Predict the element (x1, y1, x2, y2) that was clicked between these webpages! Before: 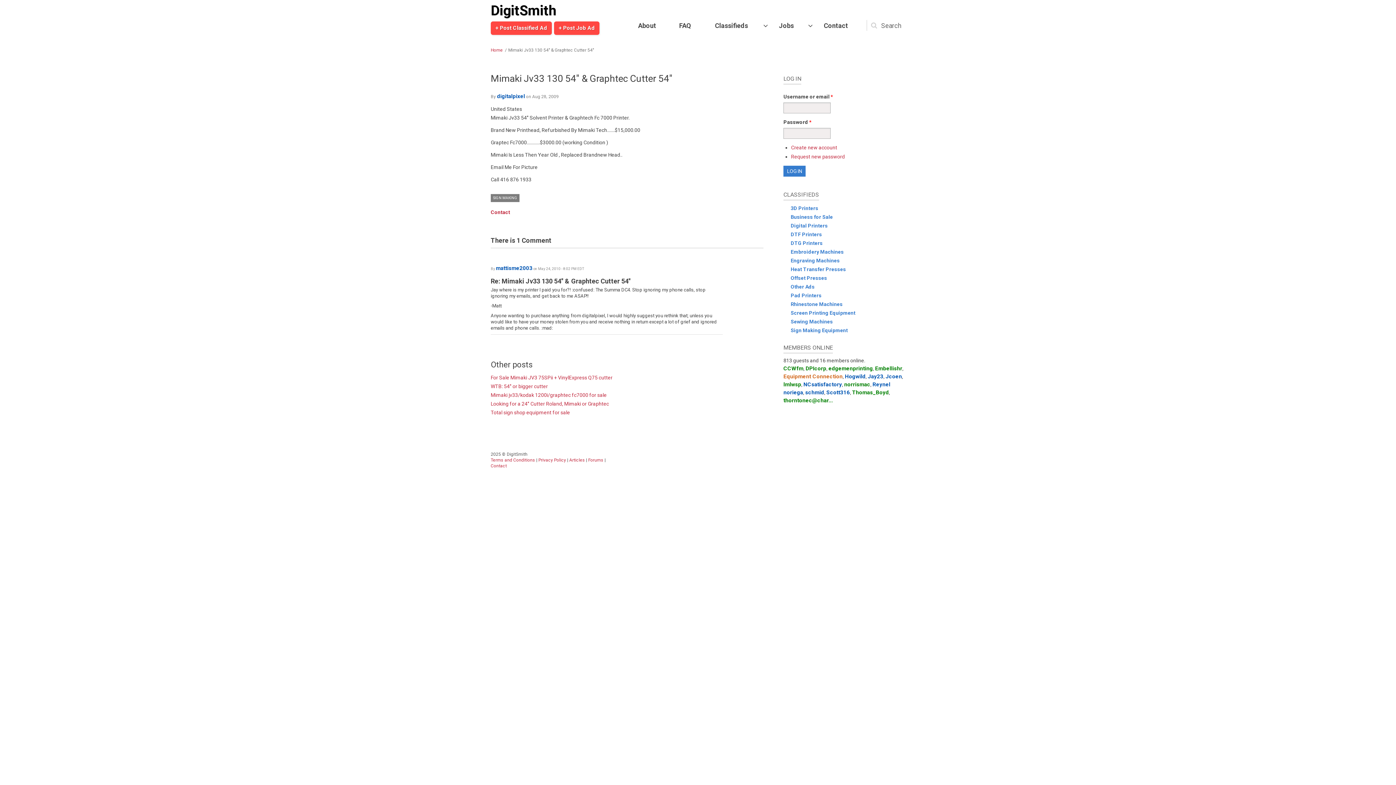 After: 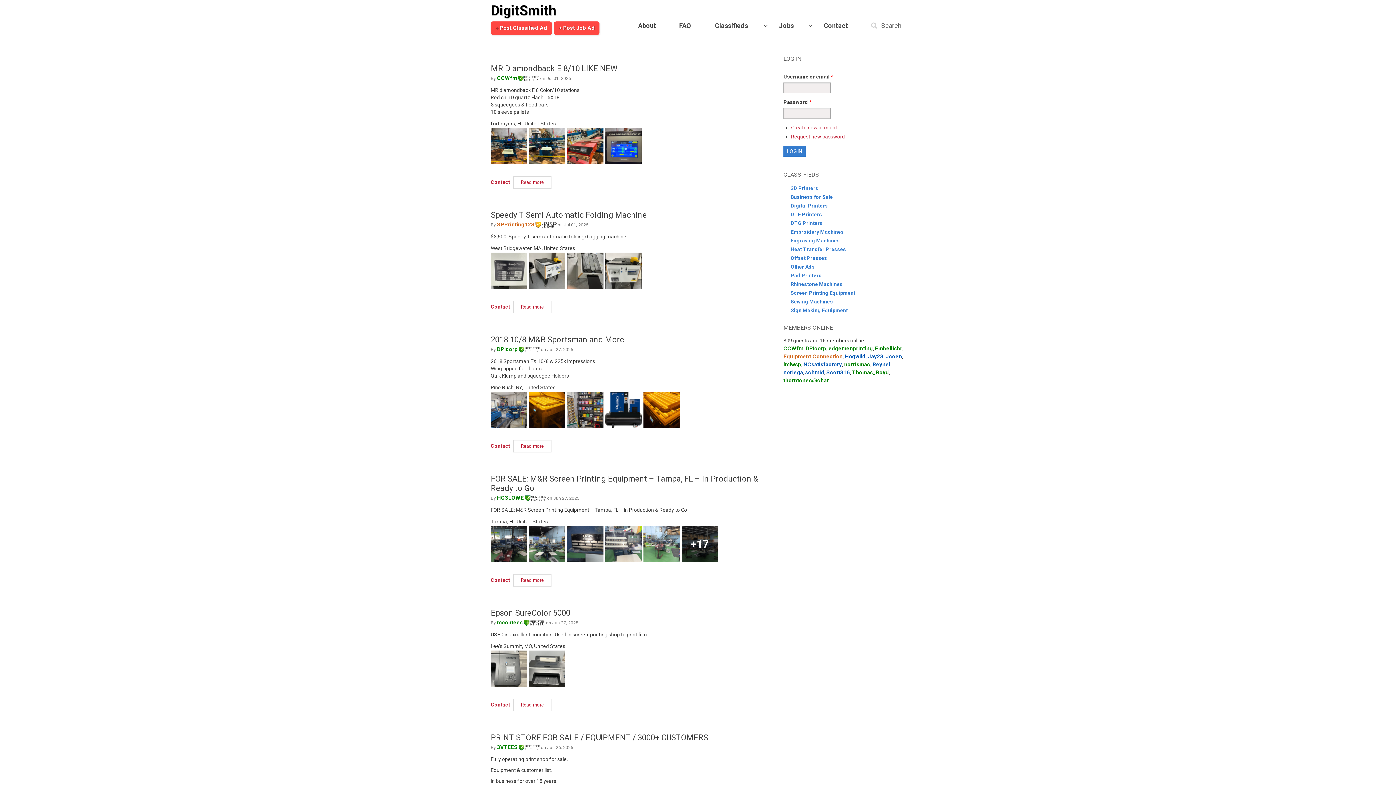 Action: label: DigitSmith bbox: (490, 2, 556, 18)